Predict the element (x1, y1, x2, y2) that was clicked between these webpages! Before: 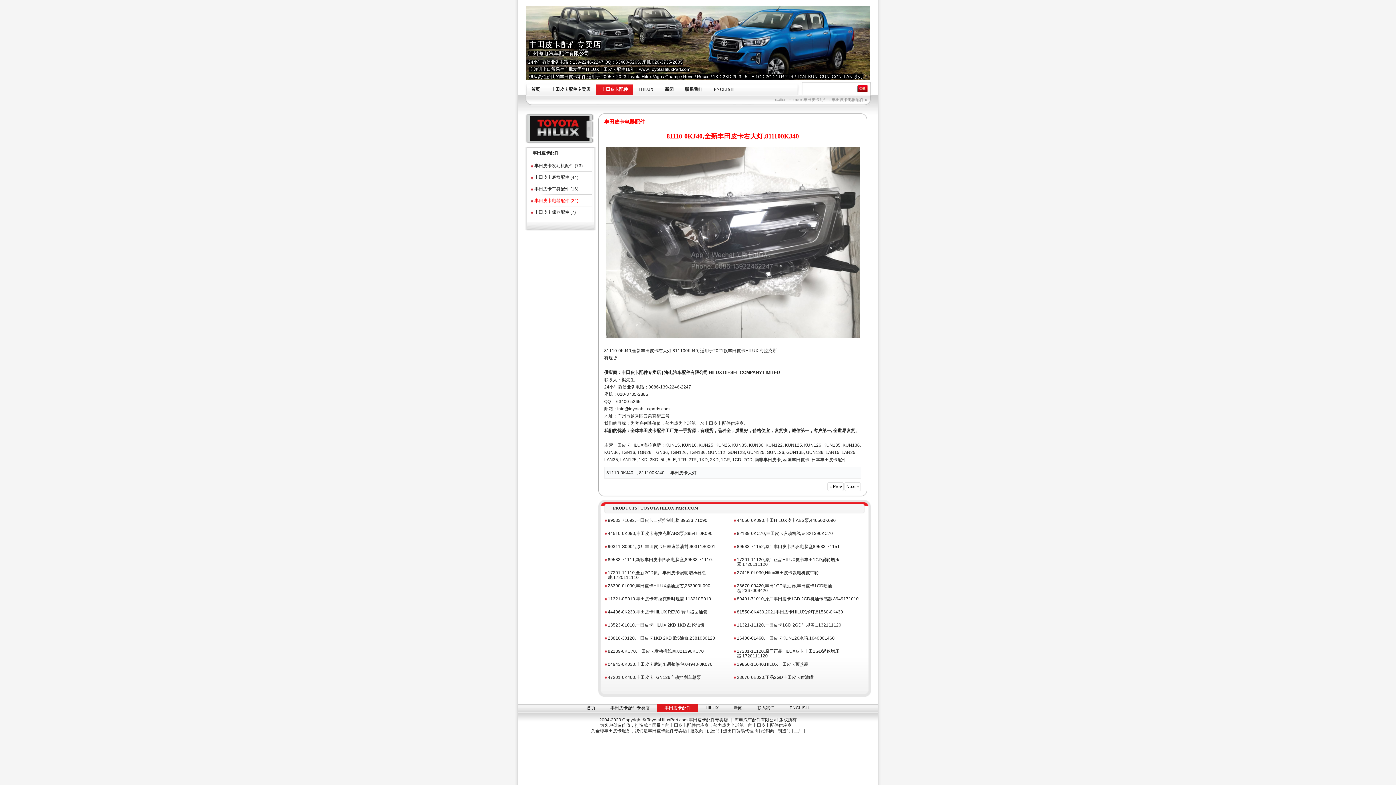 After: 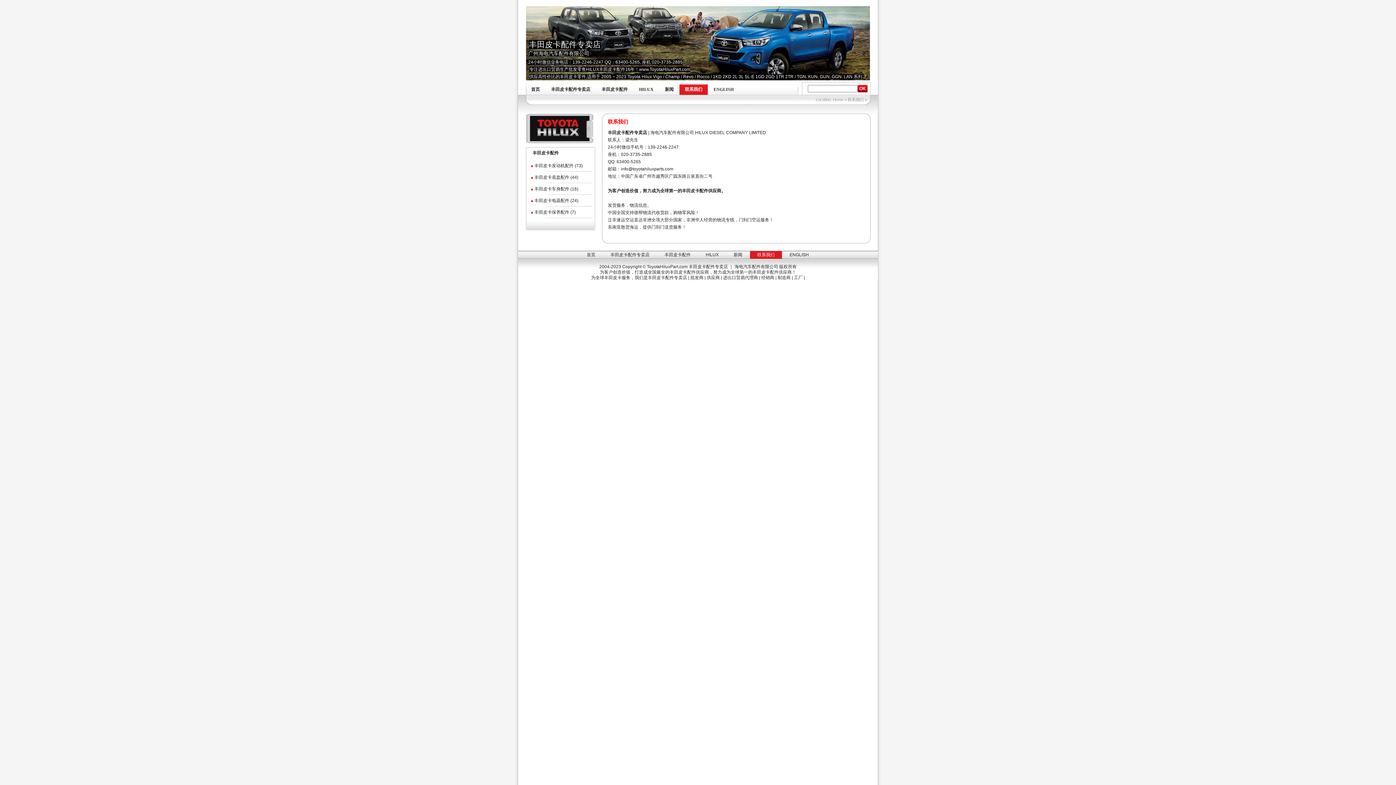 Action: bbox: (750, 704, 782, 712) label: 联系我们